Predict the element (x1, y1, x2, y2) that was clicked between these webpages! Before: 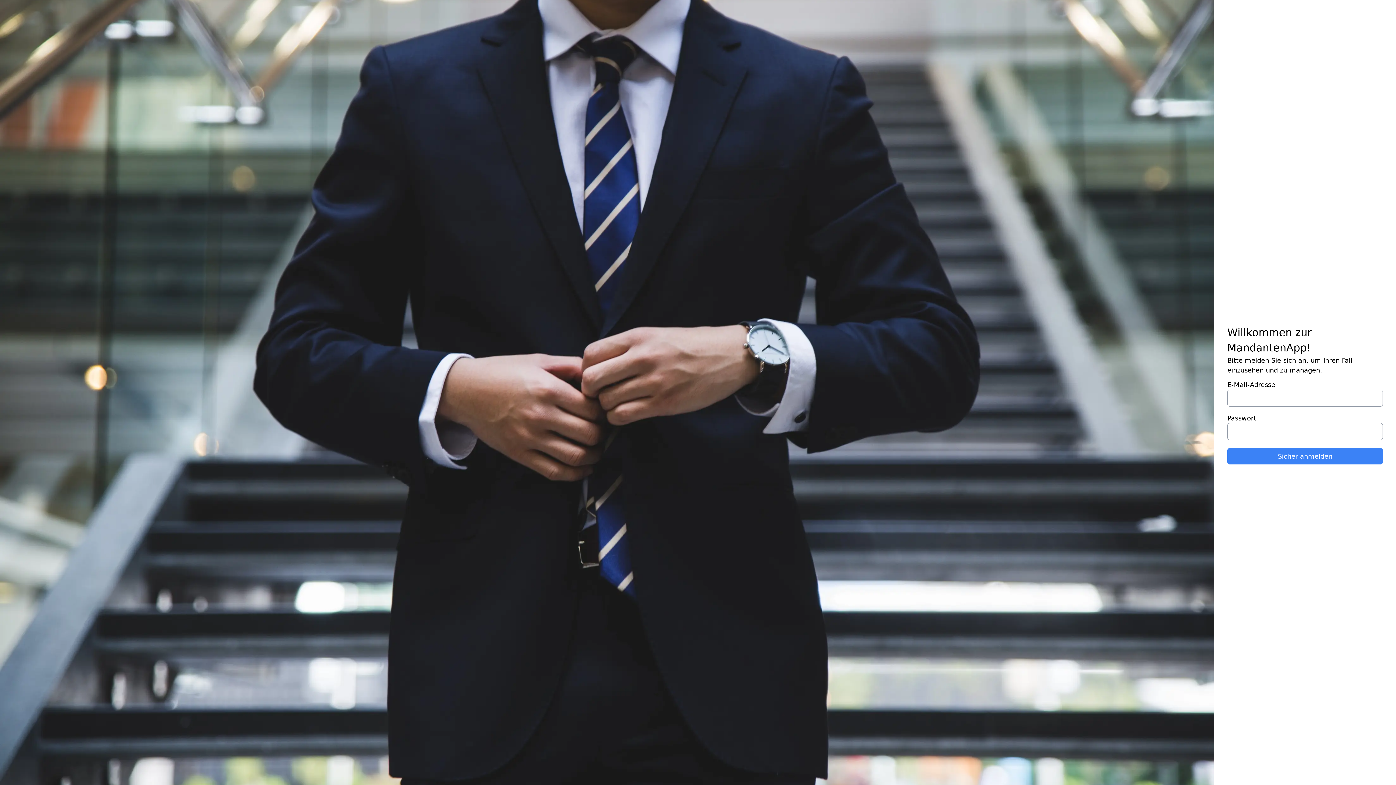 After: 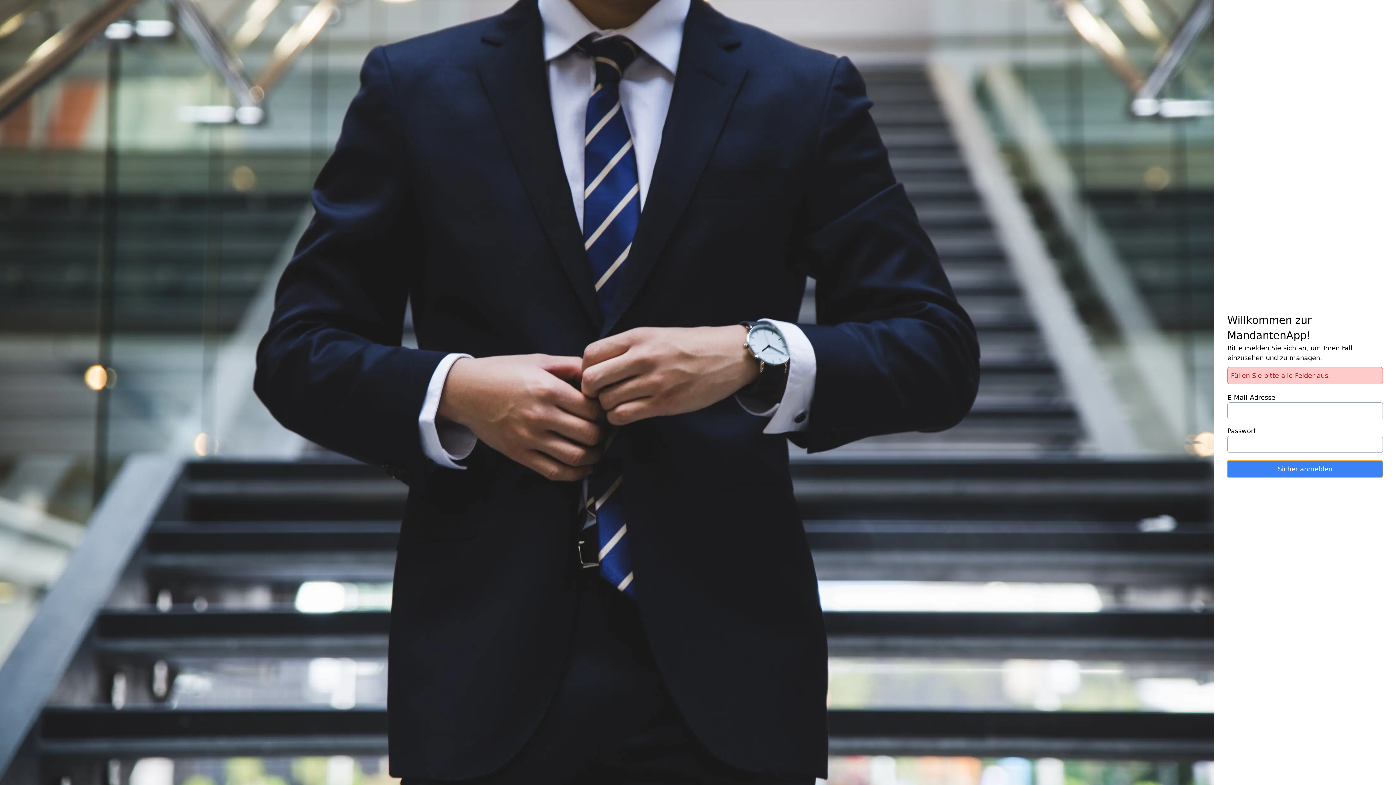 Action: bbox: (1227, 448, 1383, 464) label: Sicher anmelden